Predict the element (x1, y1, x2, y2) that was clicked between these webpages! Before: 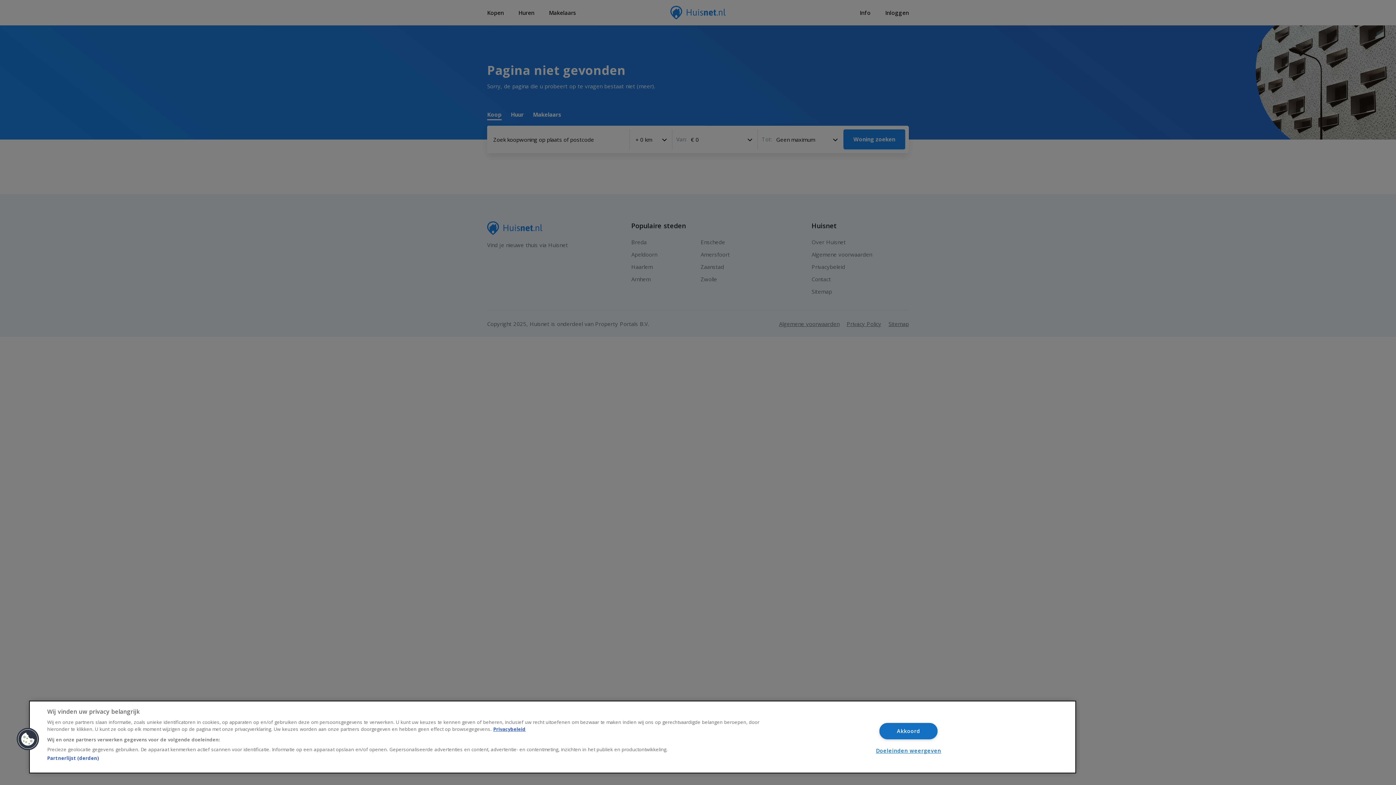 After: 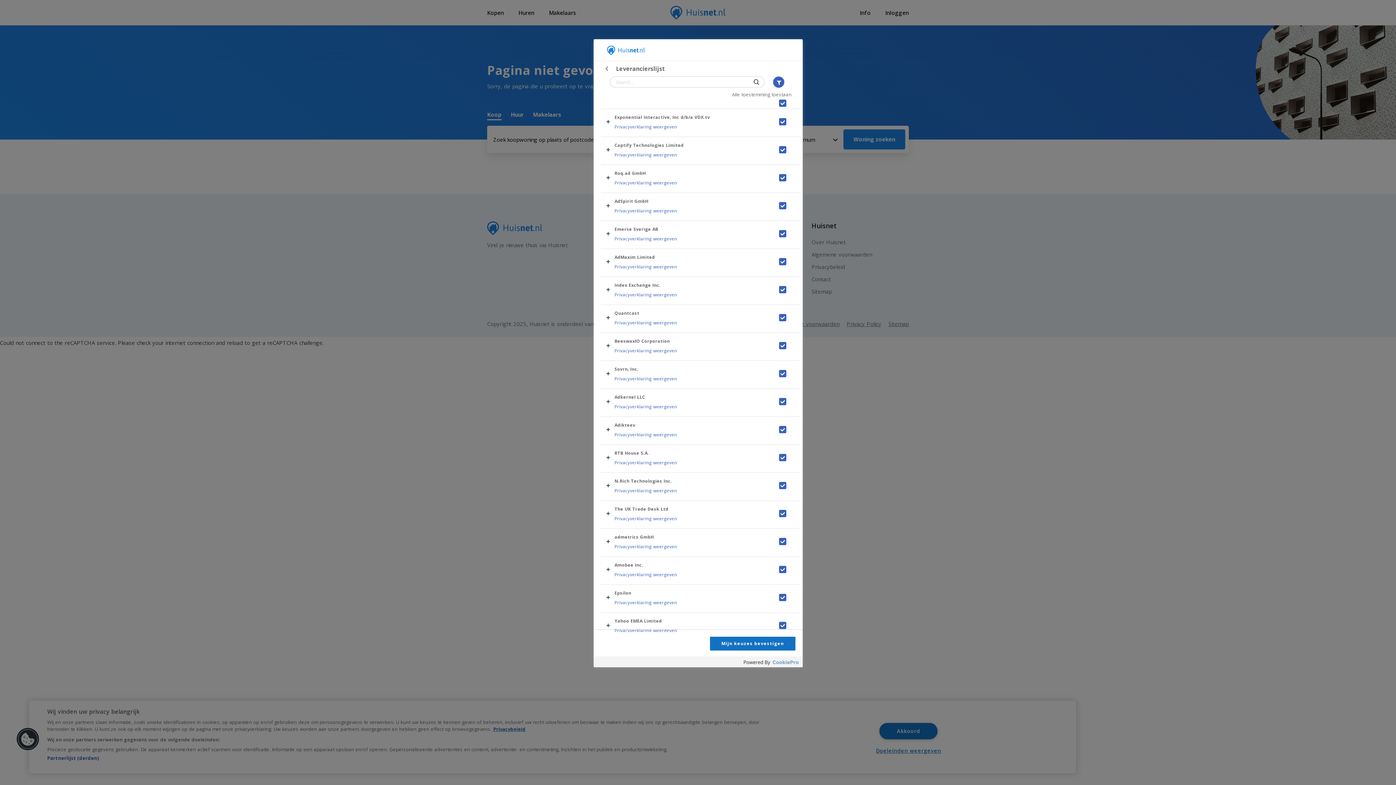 Action: bbox: (47, 755, 98, 761) label: Partnerlijst (derden)